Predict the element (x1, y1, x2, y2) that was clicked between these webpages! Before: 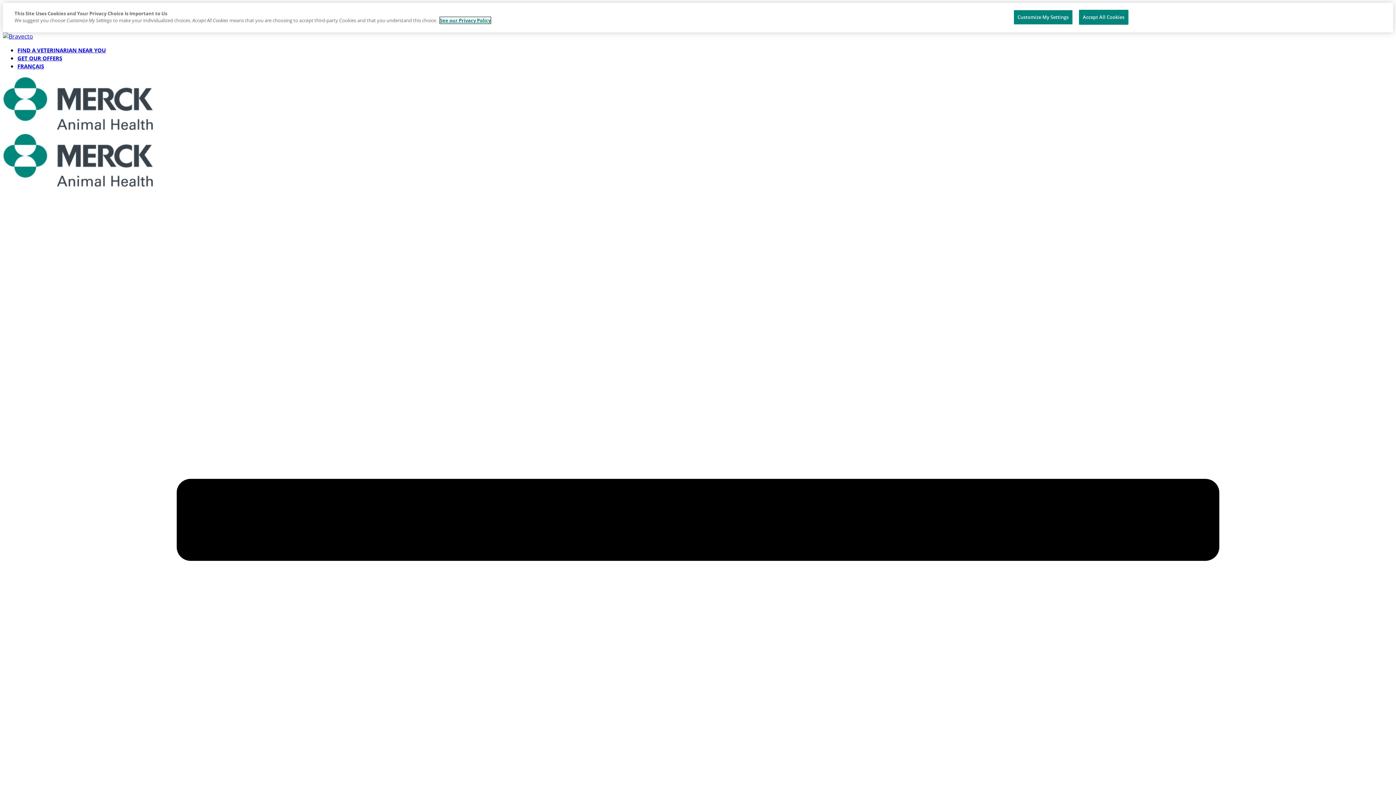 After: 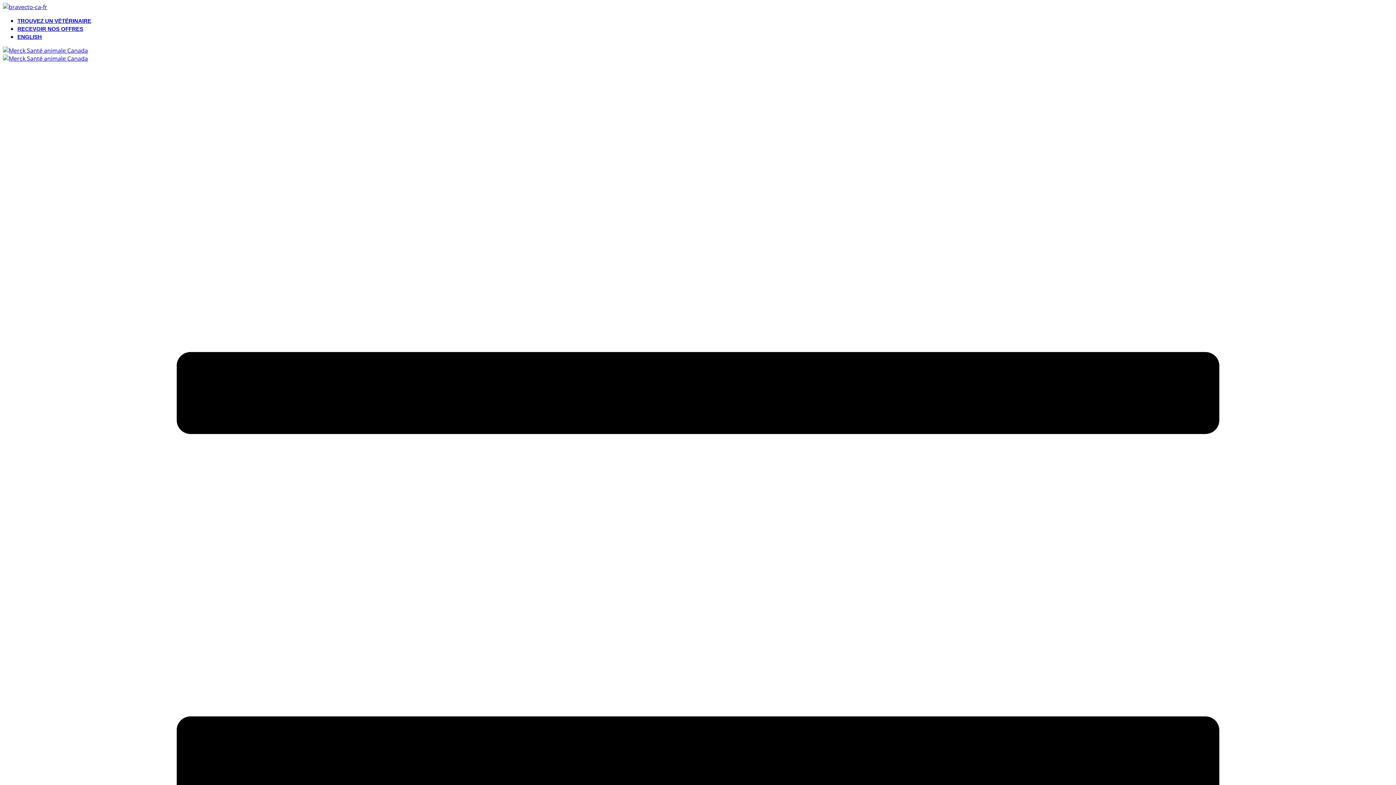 Action: label: FRANÇAIS bbox: (17, 62, 44, 69)